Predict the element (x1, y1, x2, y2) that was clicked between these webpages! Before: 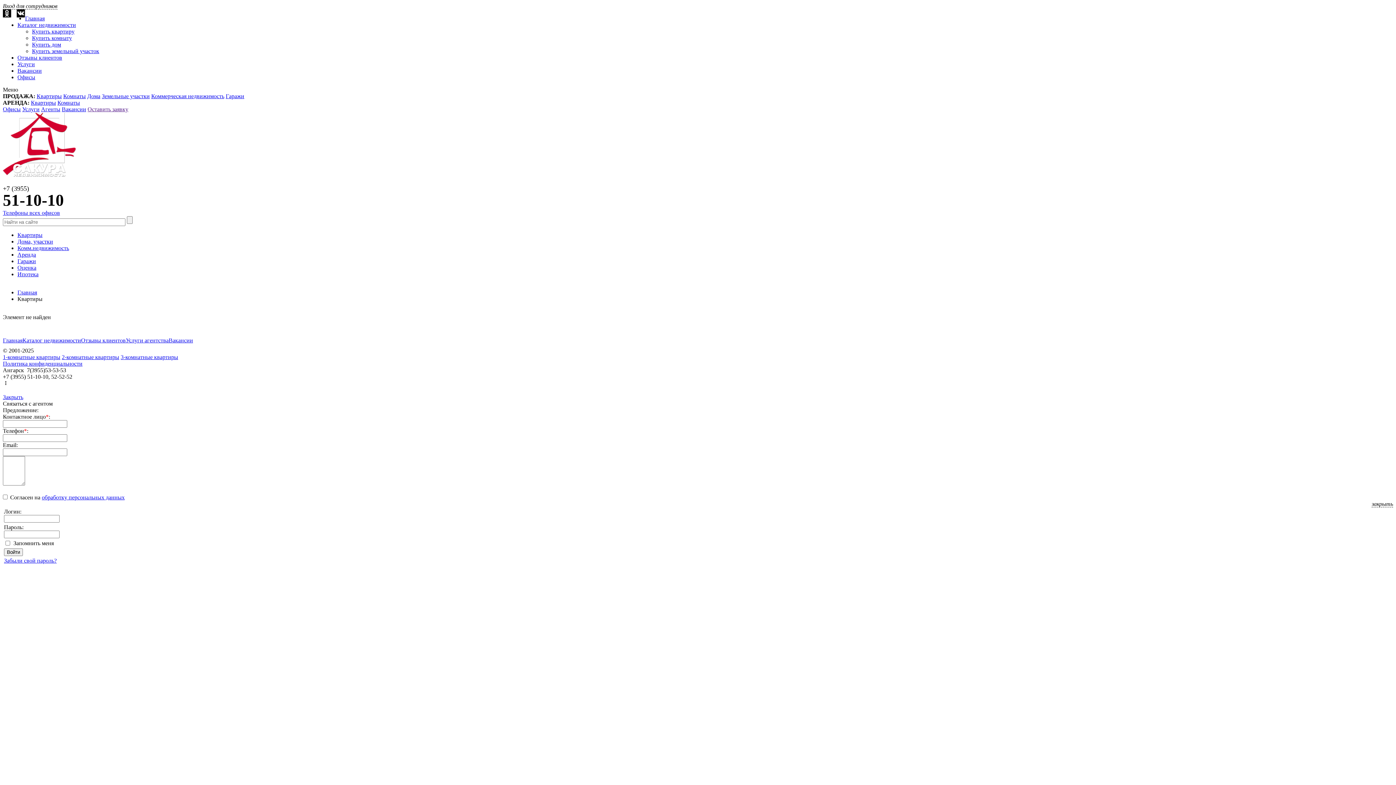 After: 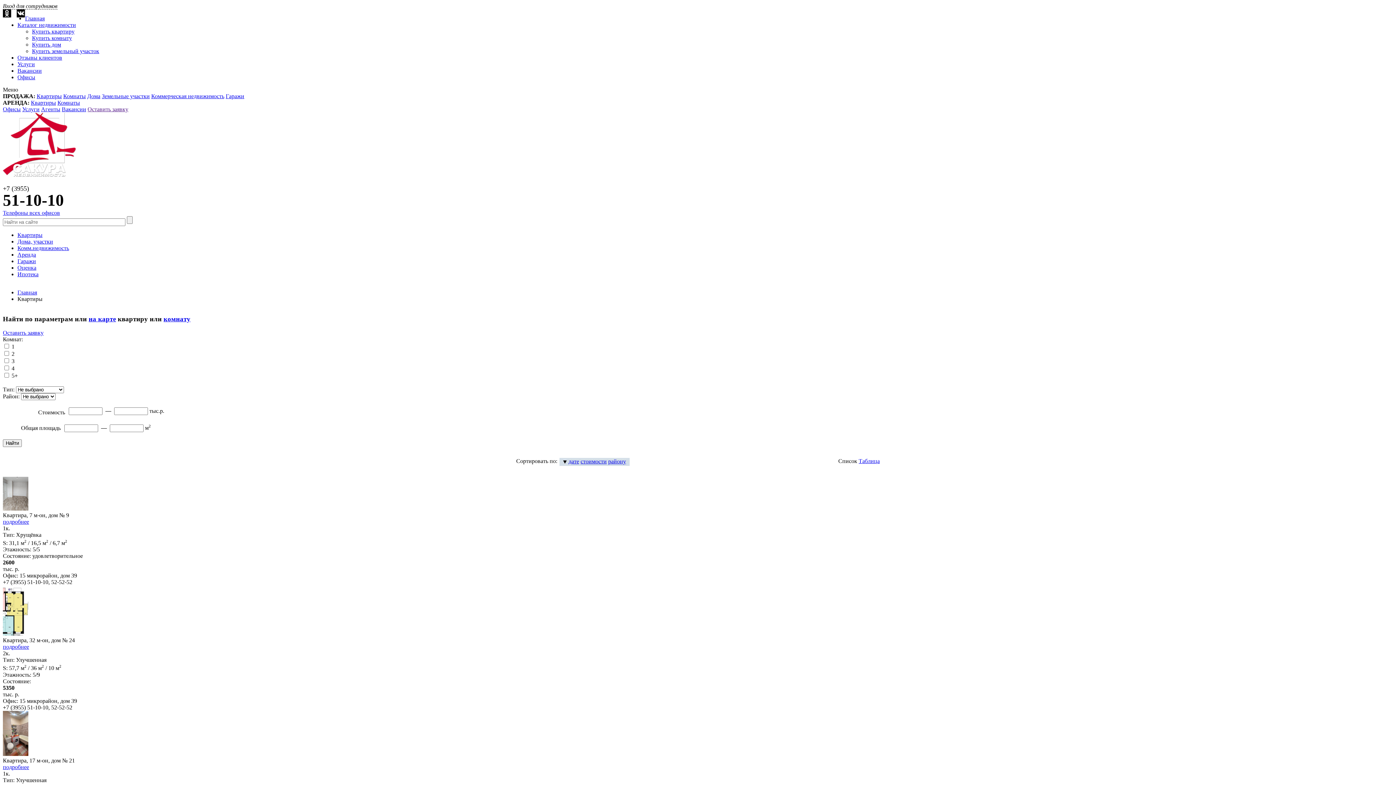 Action: bbox: (22, 337, 81, 343) label: Каталог недвижимости